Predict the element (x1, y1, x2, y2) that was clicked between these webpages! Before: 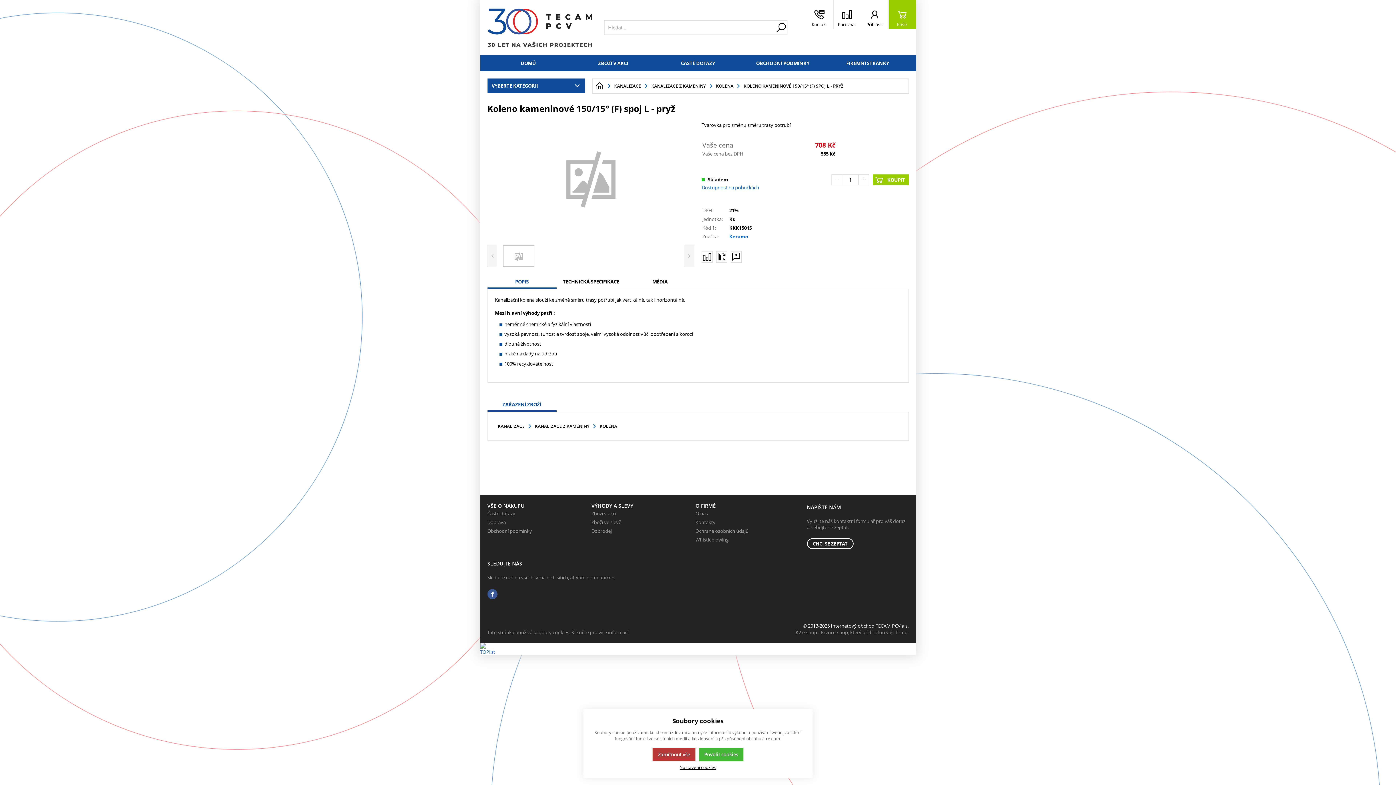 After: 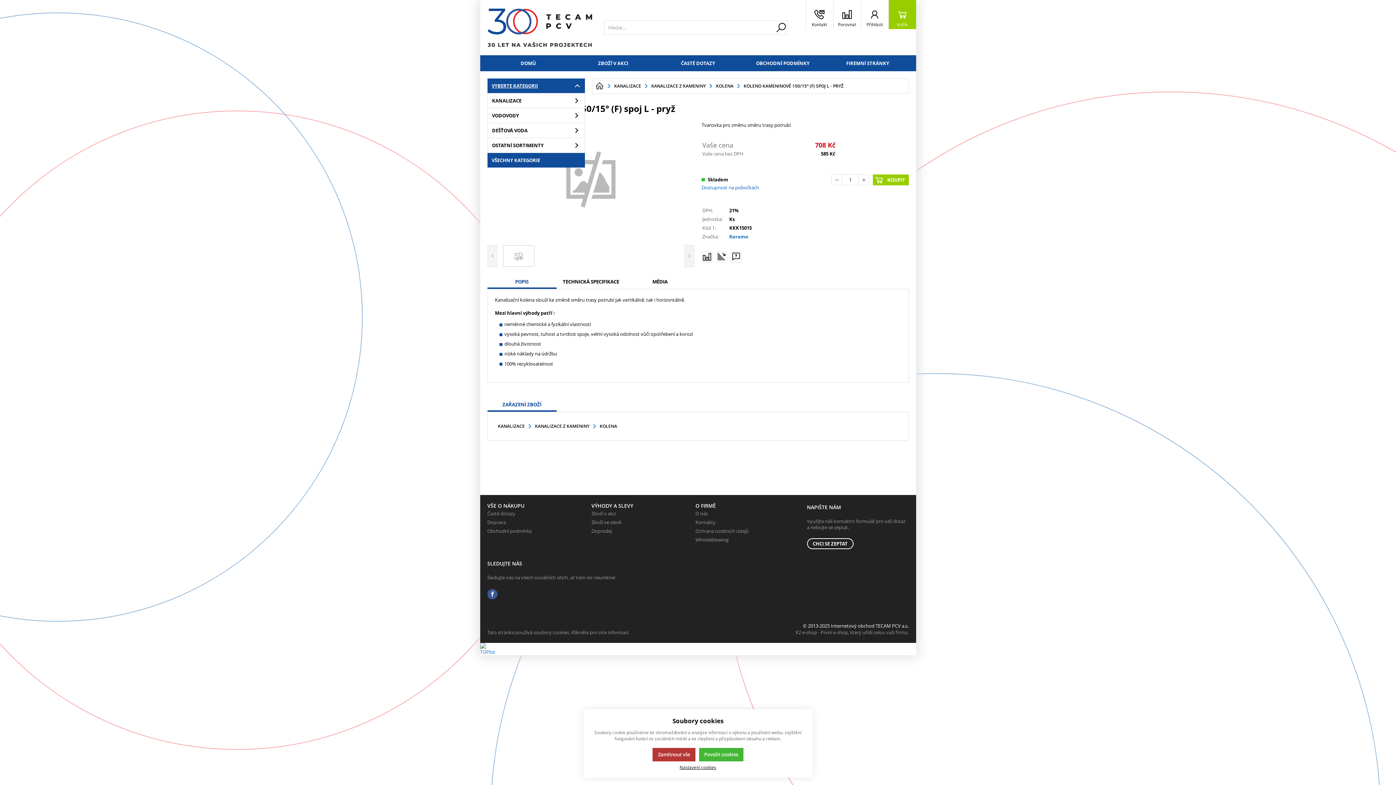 Action: bbox: (487, 78, 584, 92) label: VYBERTE KATEGORII